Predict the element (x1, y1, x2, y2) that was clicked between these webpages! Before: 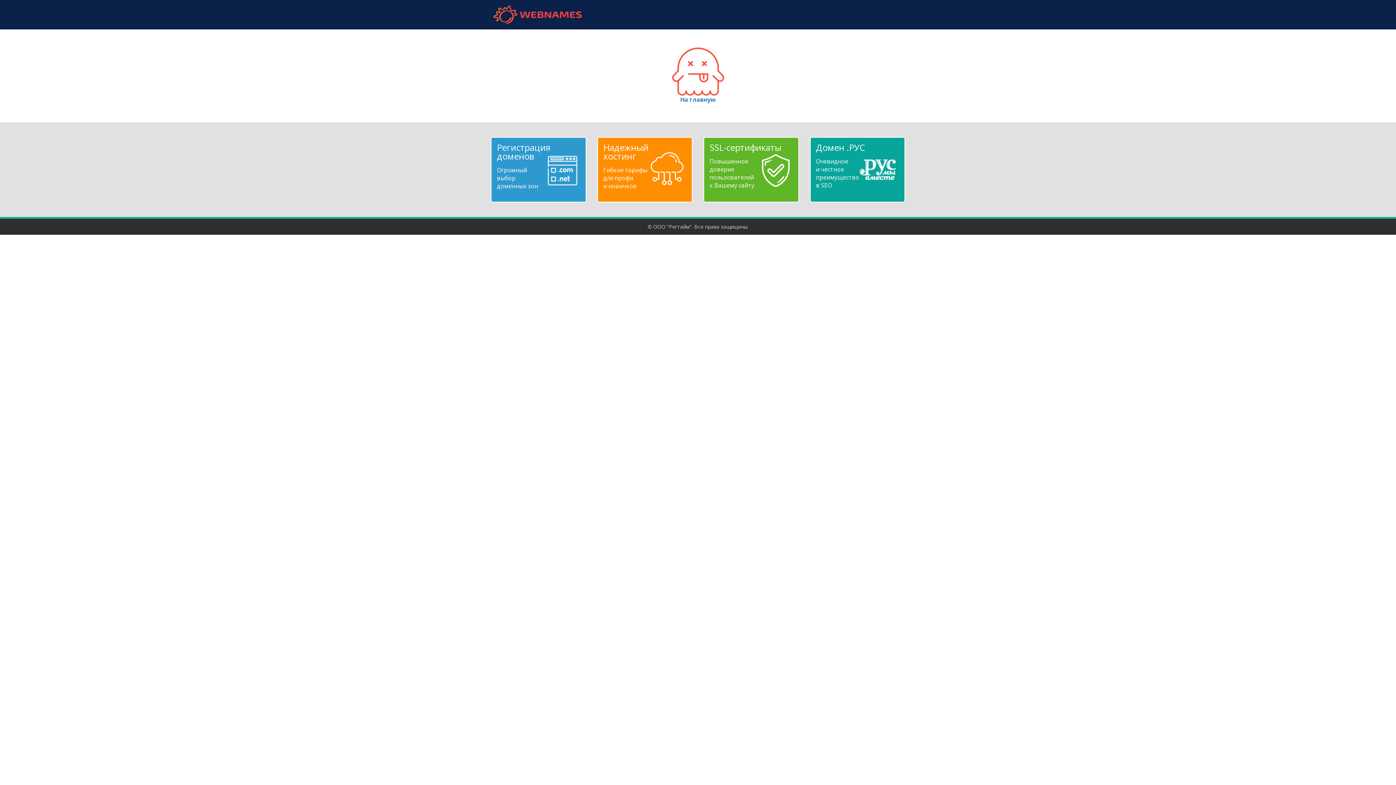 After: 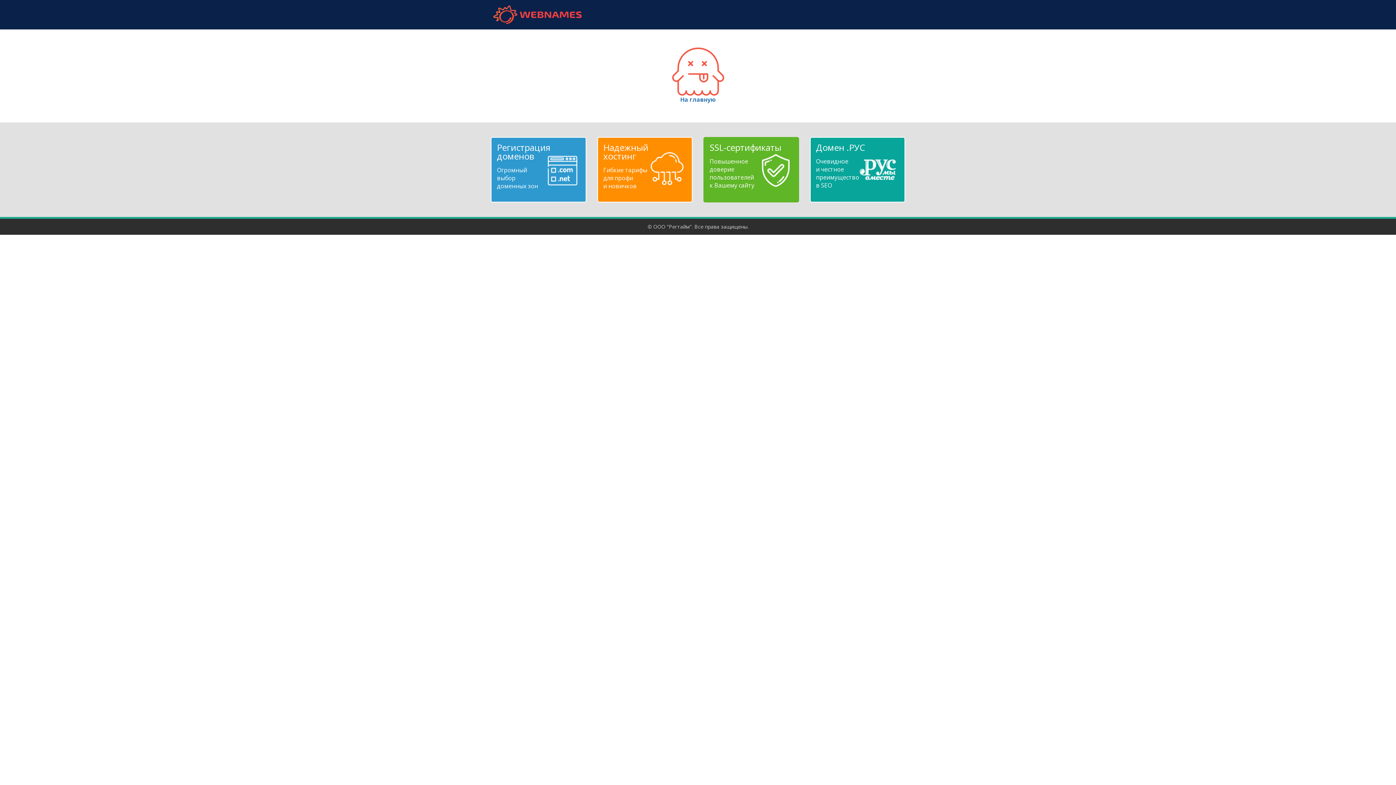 Action: bbox: (709, 143, 792, 189) label: SSL-сертификаты
Повышенное
доверие
пользователей
к Вашему сайту